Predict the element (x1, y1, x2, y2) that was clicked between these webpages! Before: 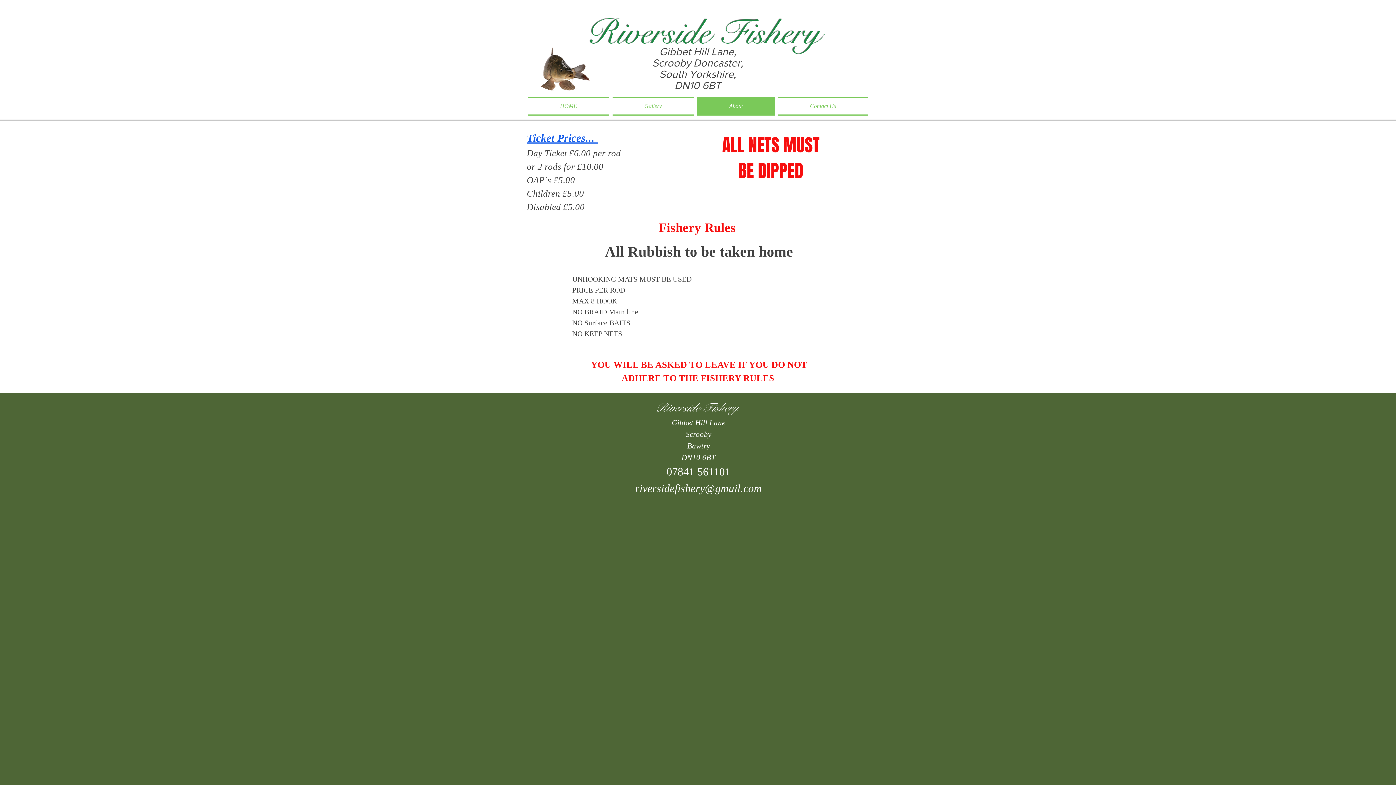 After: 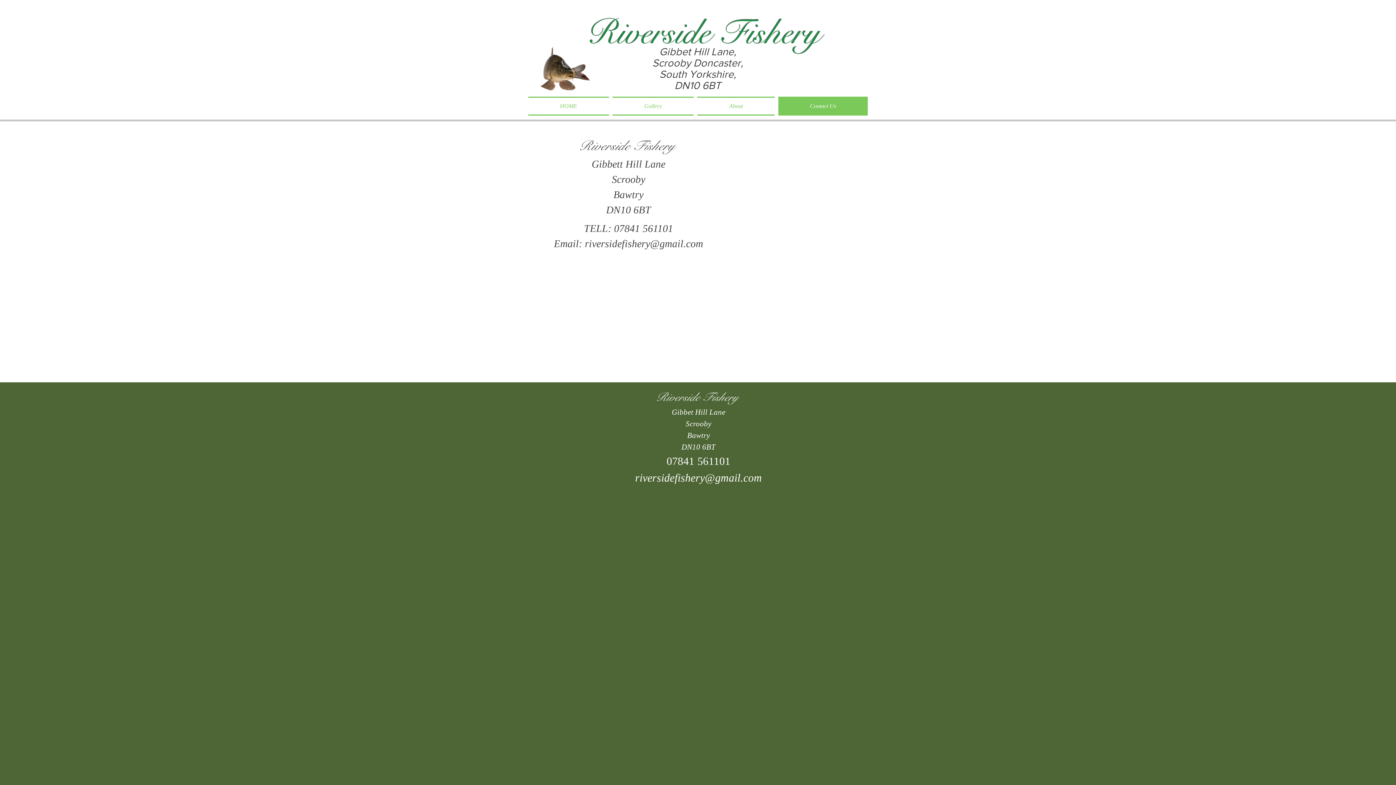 Action: bbox: (776, 96, 868, 115) label: Contact Us